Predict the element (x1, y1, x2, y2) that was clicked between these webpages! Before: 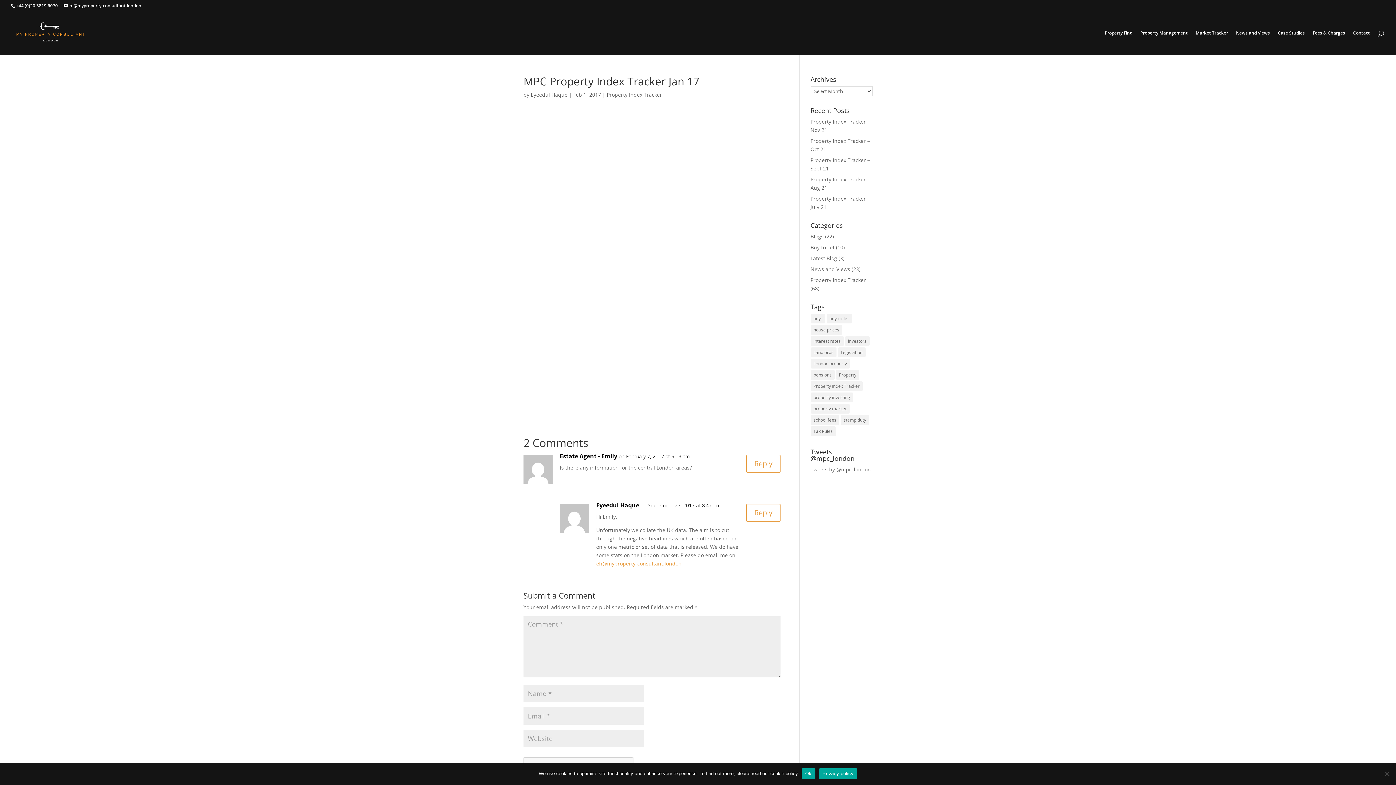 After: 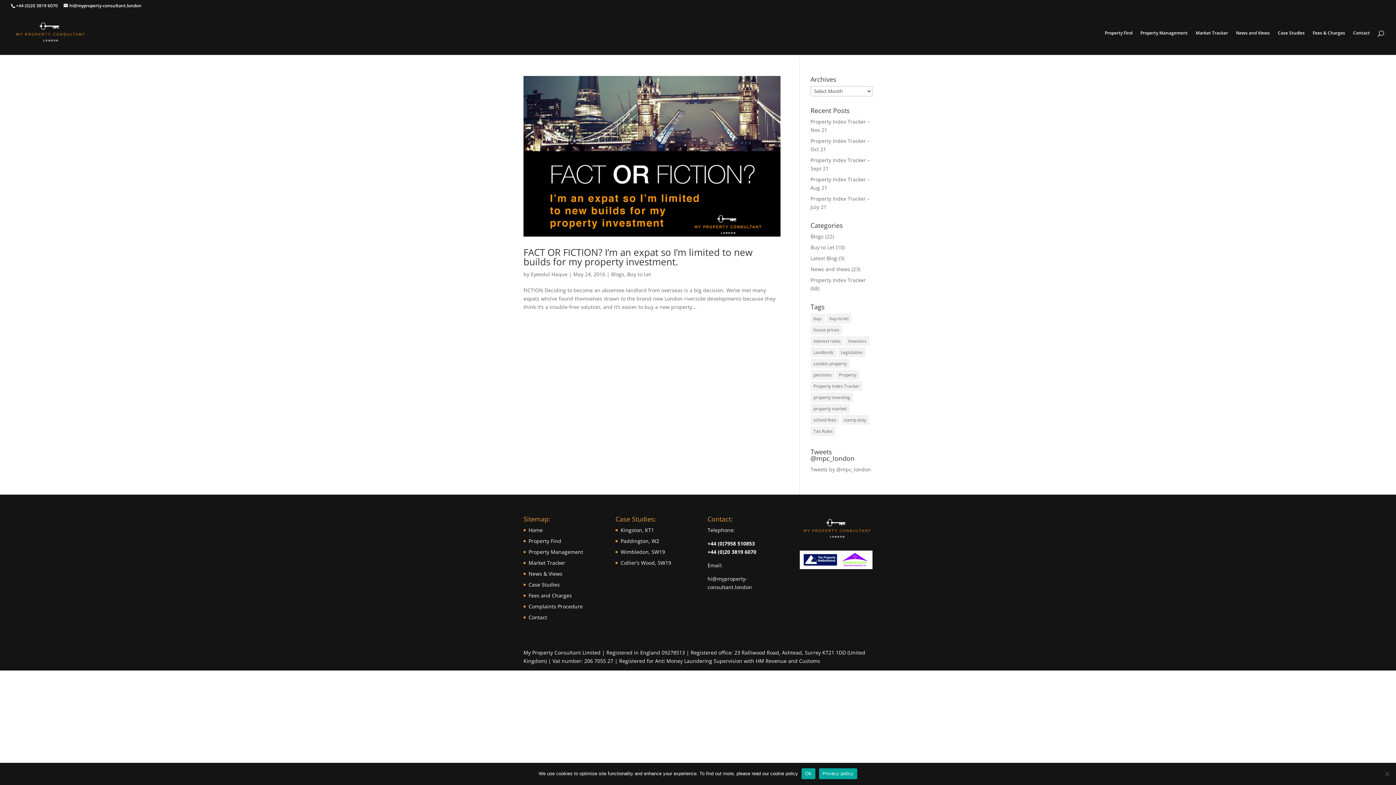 Action: label: buy- (1 item) bbox: (810, 313, 825, 323)